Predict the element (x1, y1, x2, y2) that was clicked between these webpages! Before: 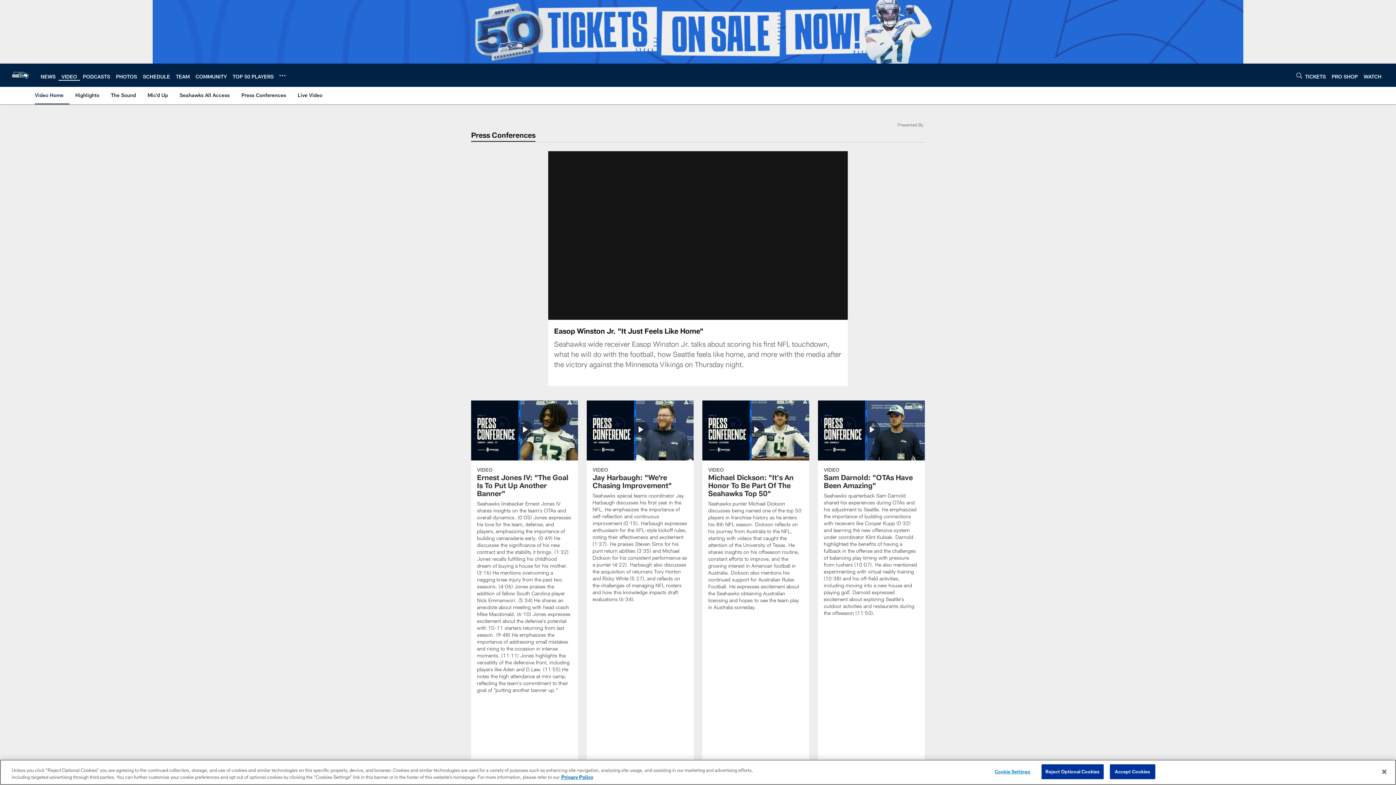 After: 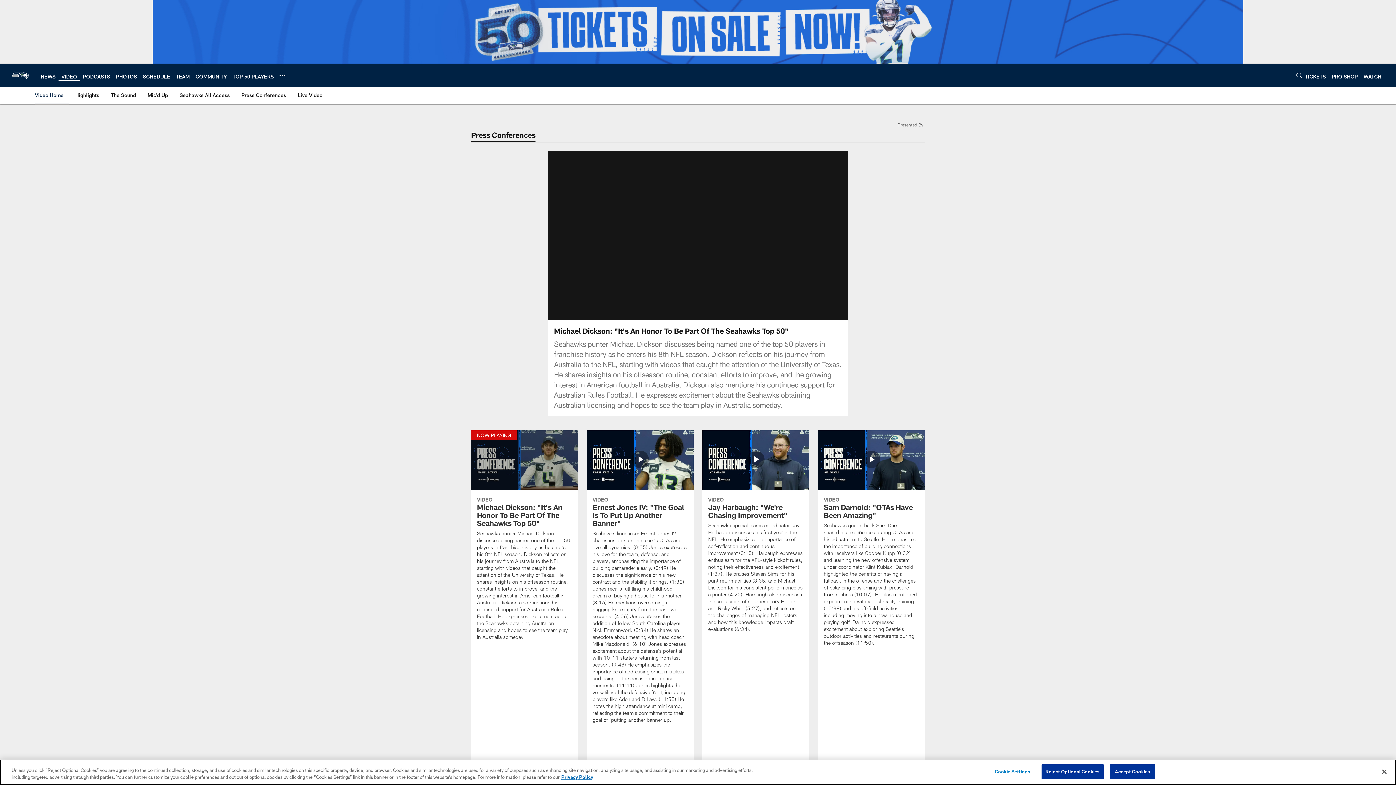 Action: label: Michael Dickson: "It's An Honor To Be Part Of The Seahawks Top 50" bbox: (702, 400, 809, 619)